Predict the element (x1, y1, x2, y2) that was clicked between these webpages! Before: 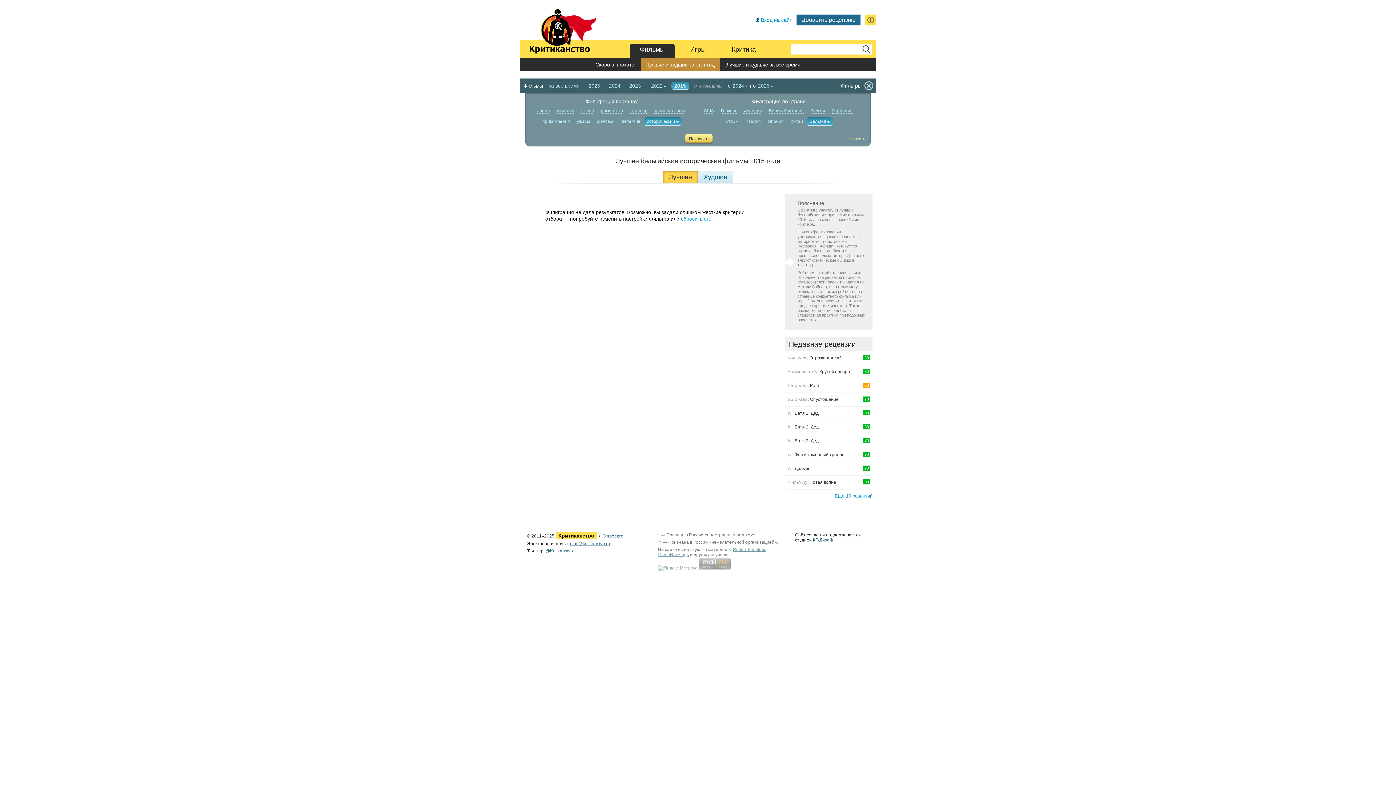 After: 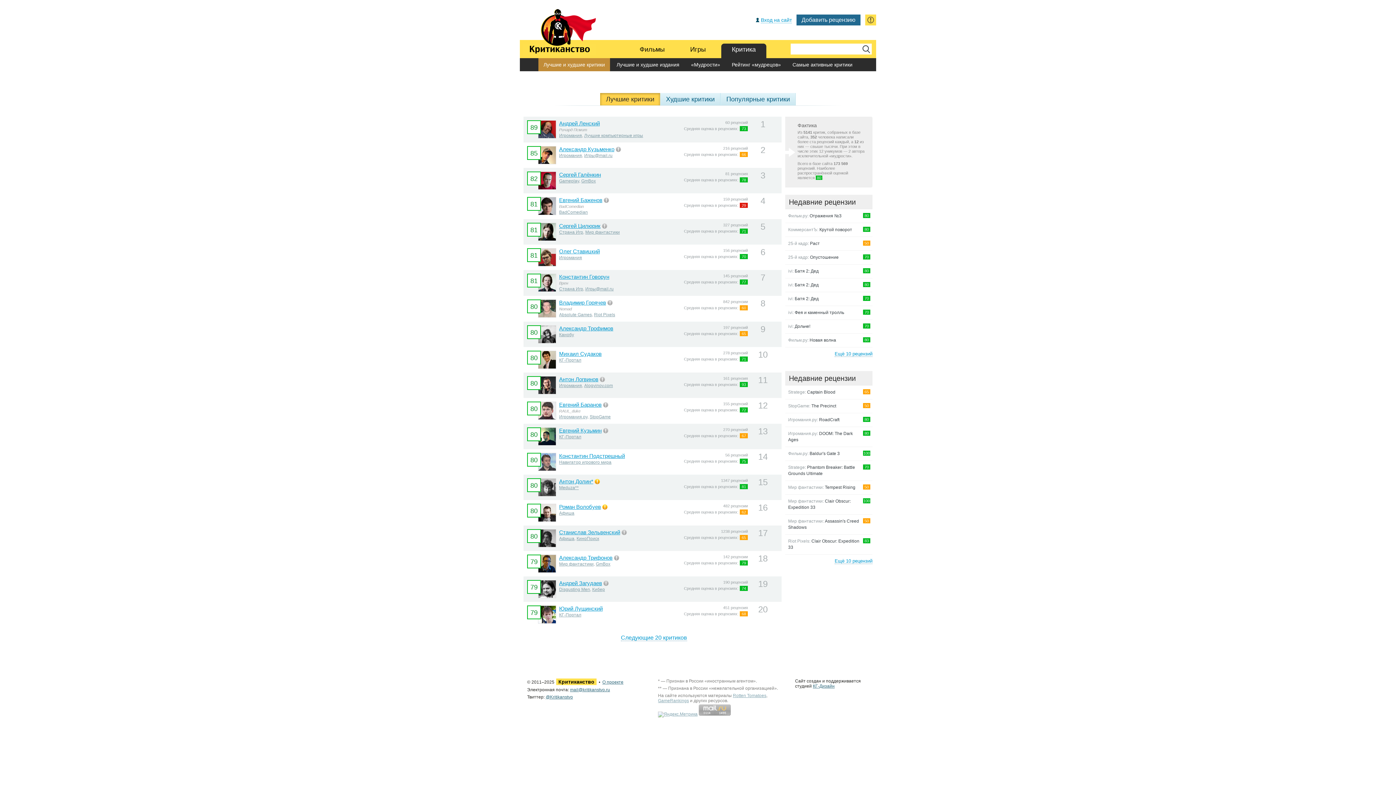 Action: label: Критика bbox: (725, 46, 762, 56)